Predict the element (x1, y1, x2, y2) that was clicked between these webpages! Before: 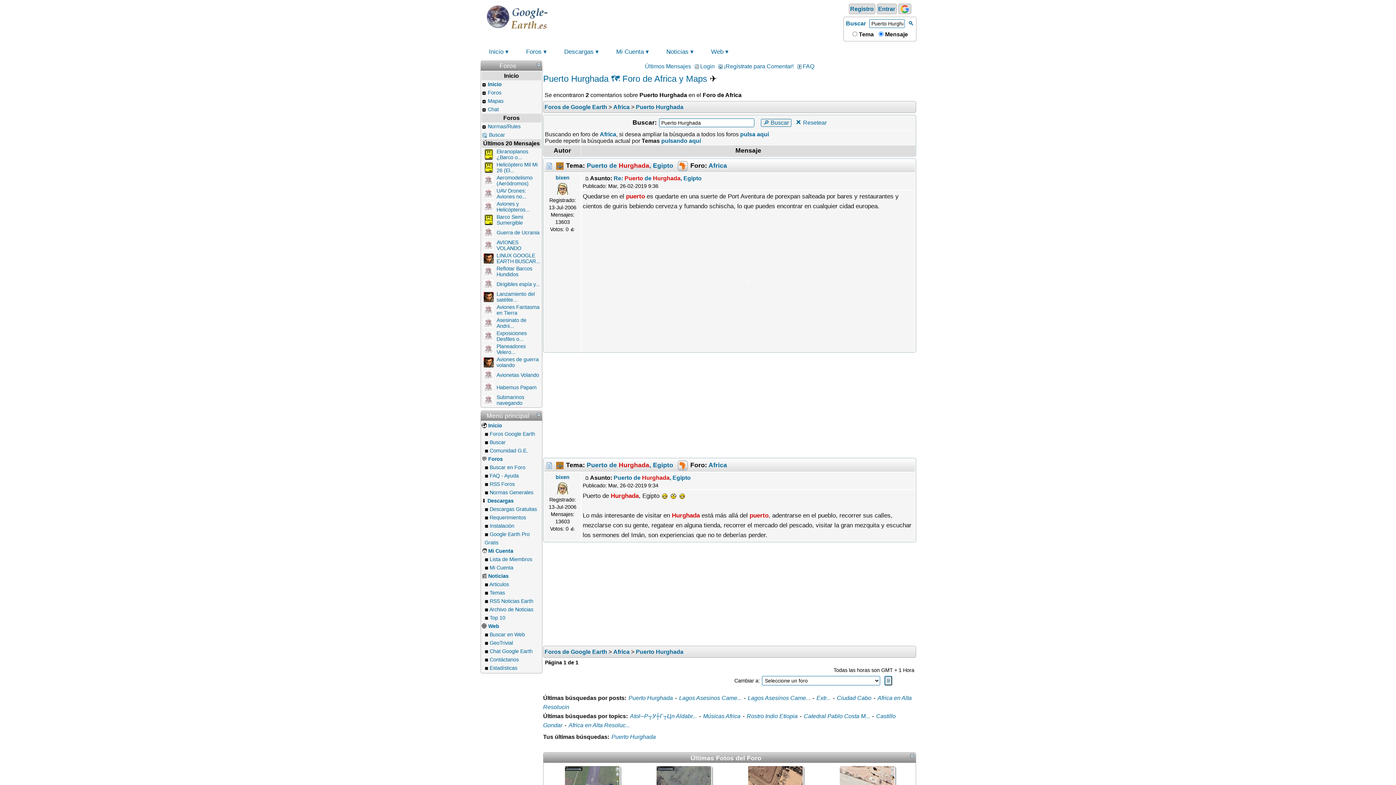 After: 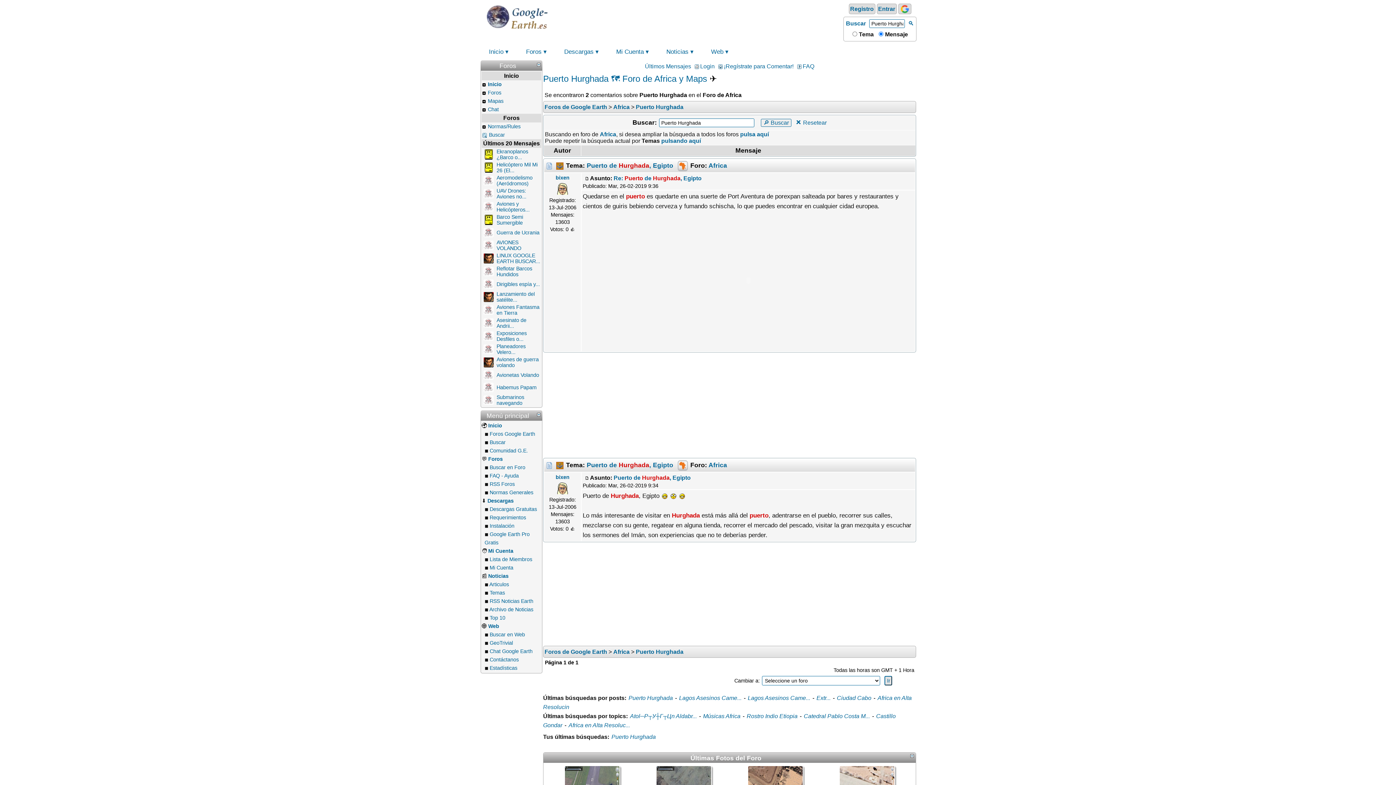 Action: label: 🔎 Buscar bbox: (761, 118, 791, 126)